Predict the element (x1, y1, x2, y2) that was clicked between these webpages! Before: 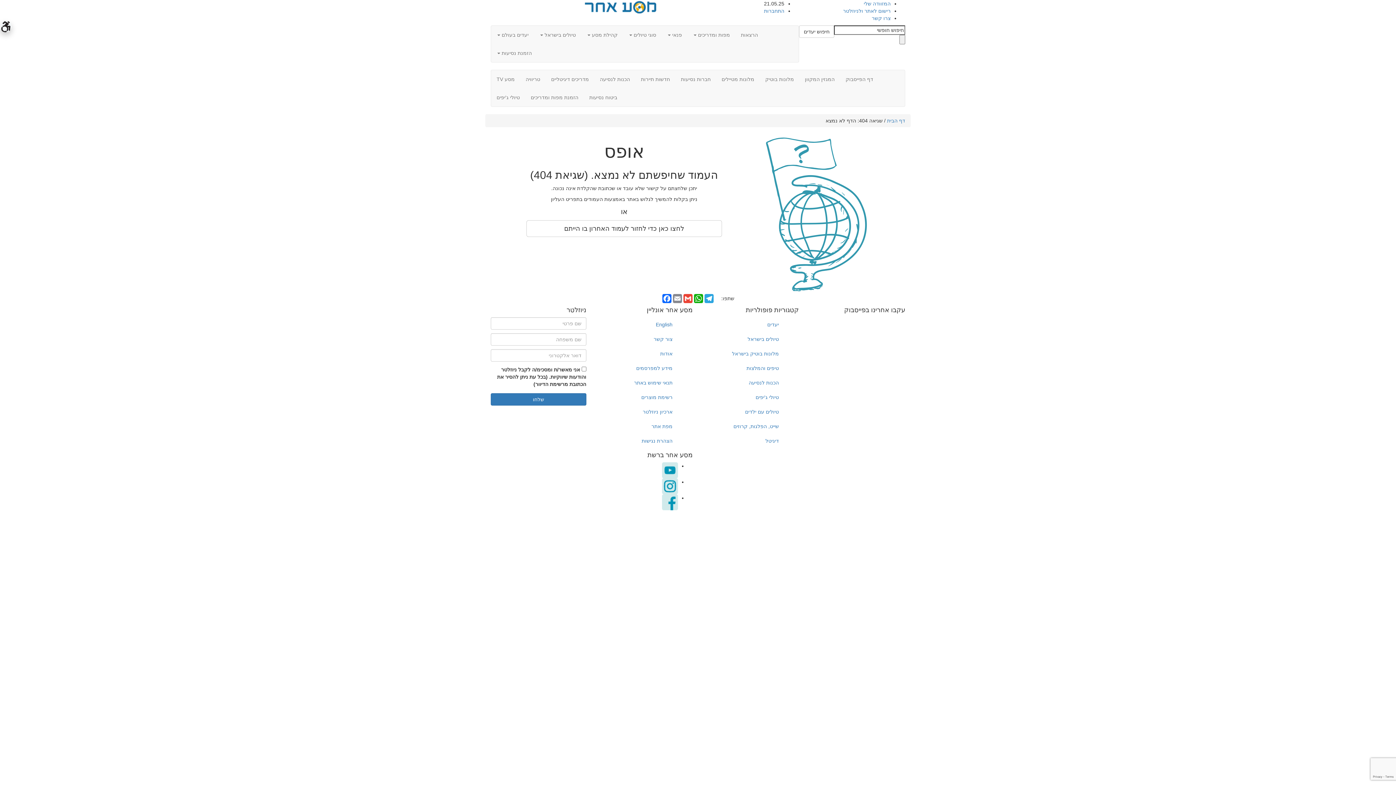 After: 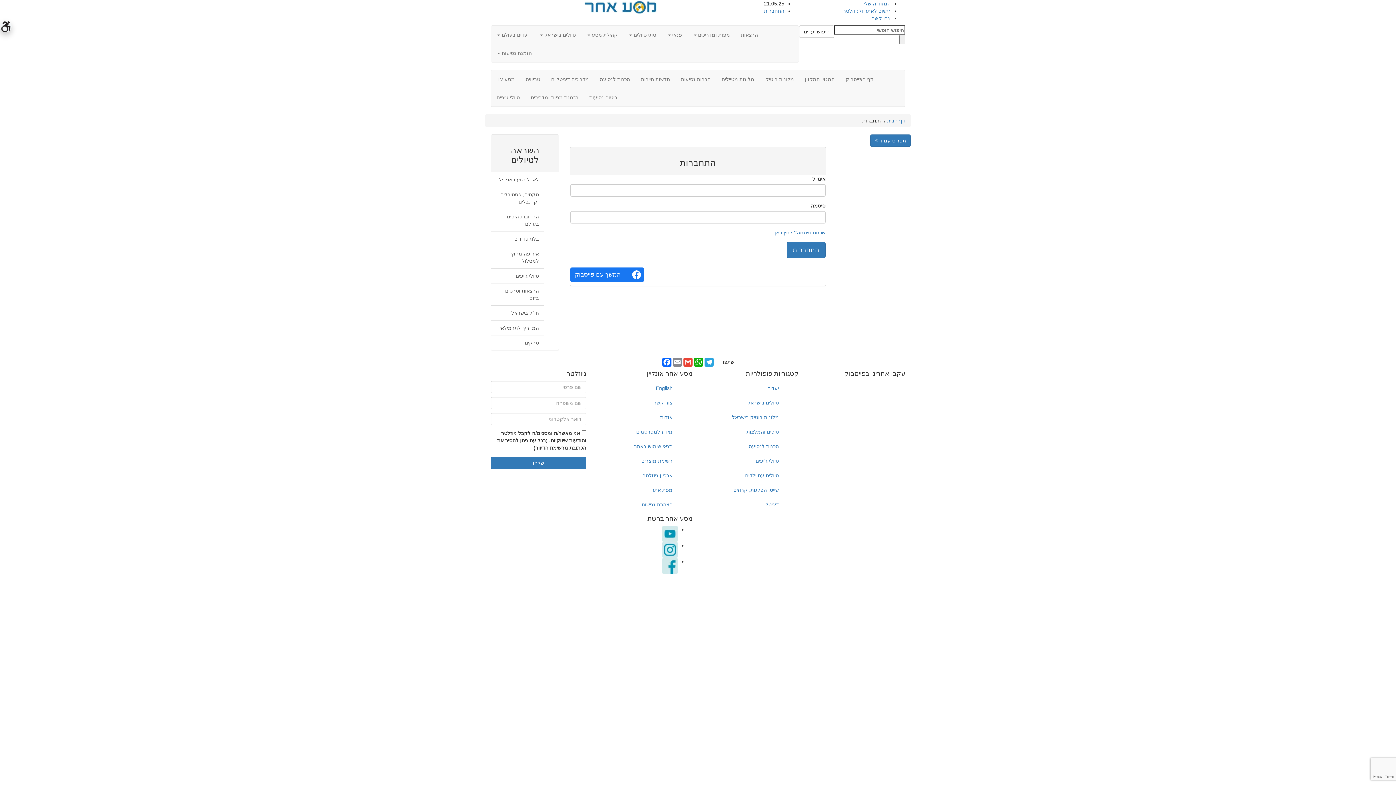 Action: label: התחברות bbox: (764, 8, 784, 13)